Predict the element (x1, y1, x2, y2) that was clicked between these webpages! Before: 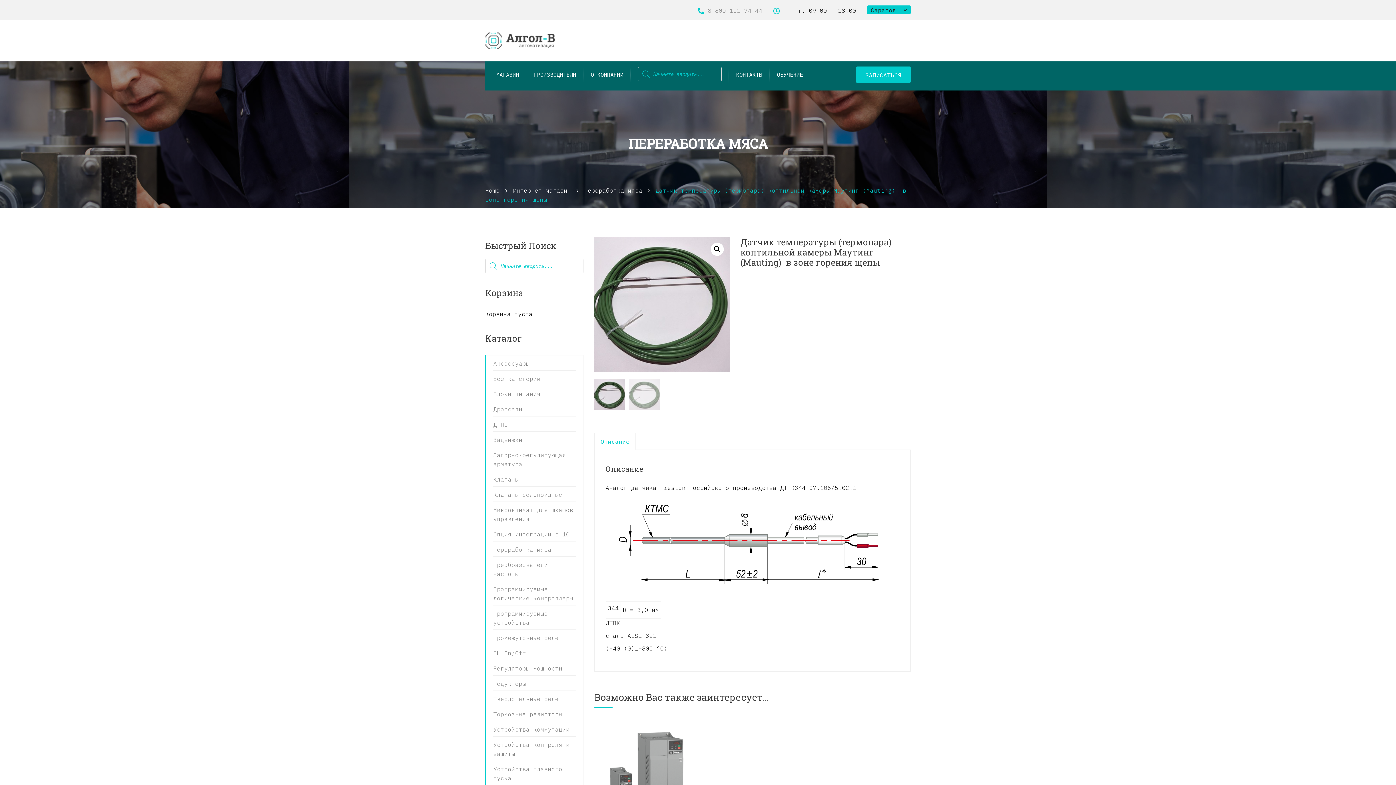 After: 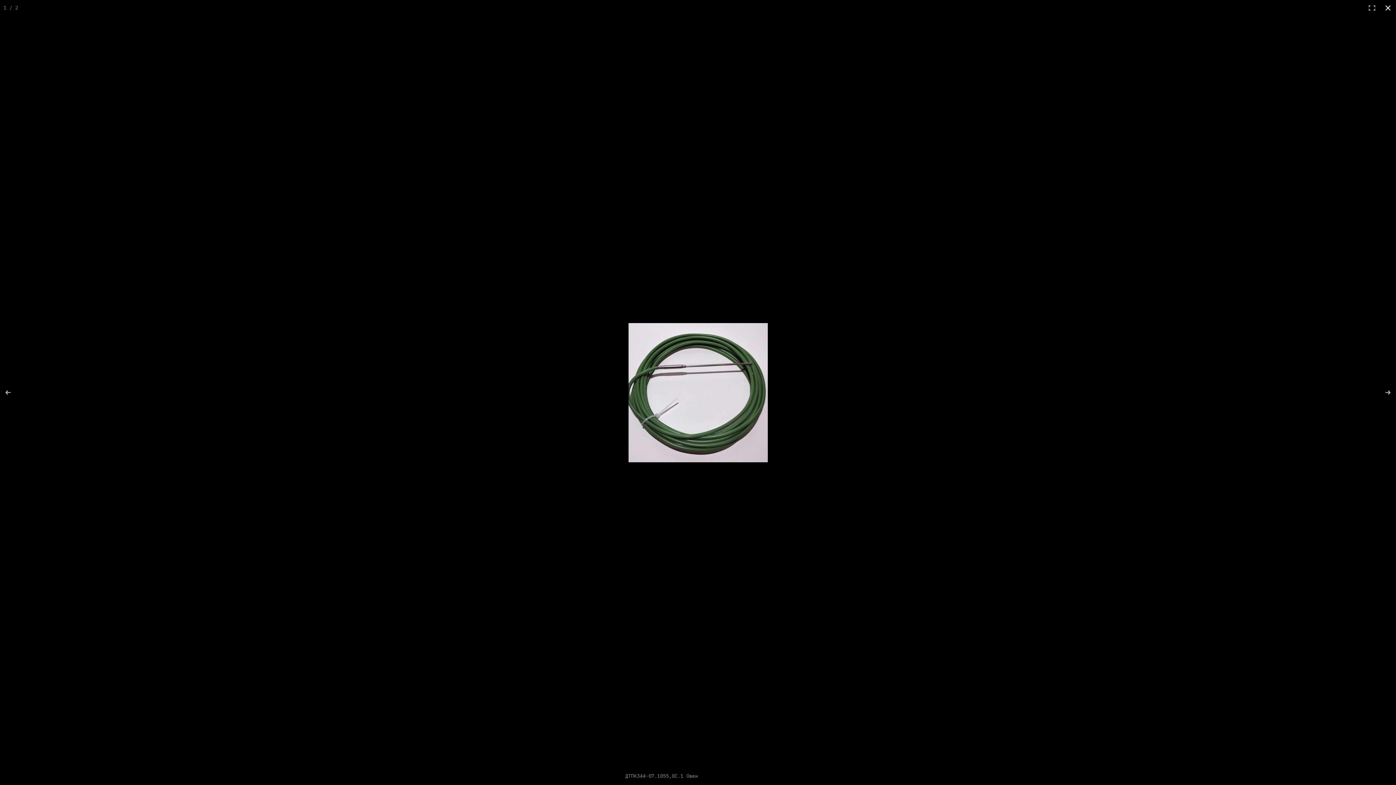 Action: bbox: (710, 242, 723, 256) label: 🔍